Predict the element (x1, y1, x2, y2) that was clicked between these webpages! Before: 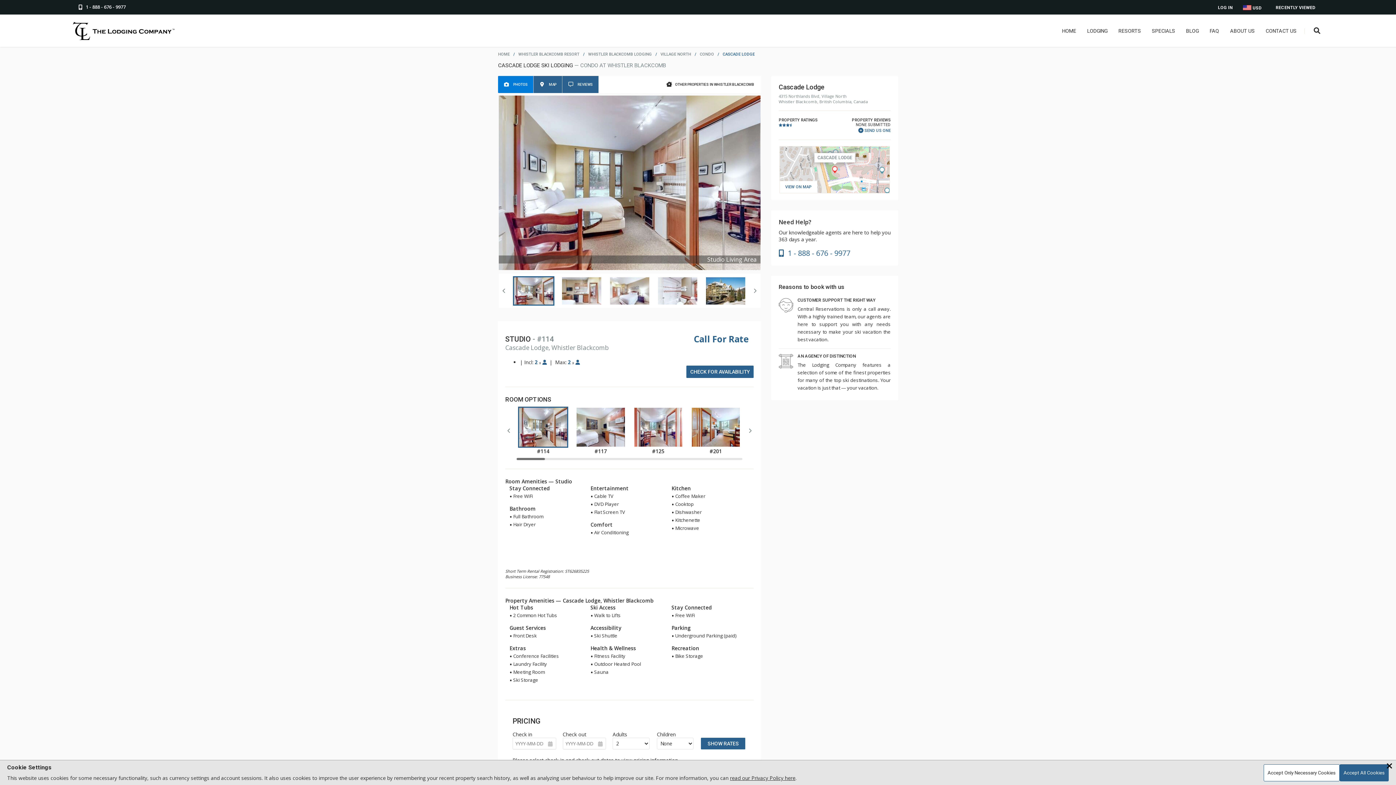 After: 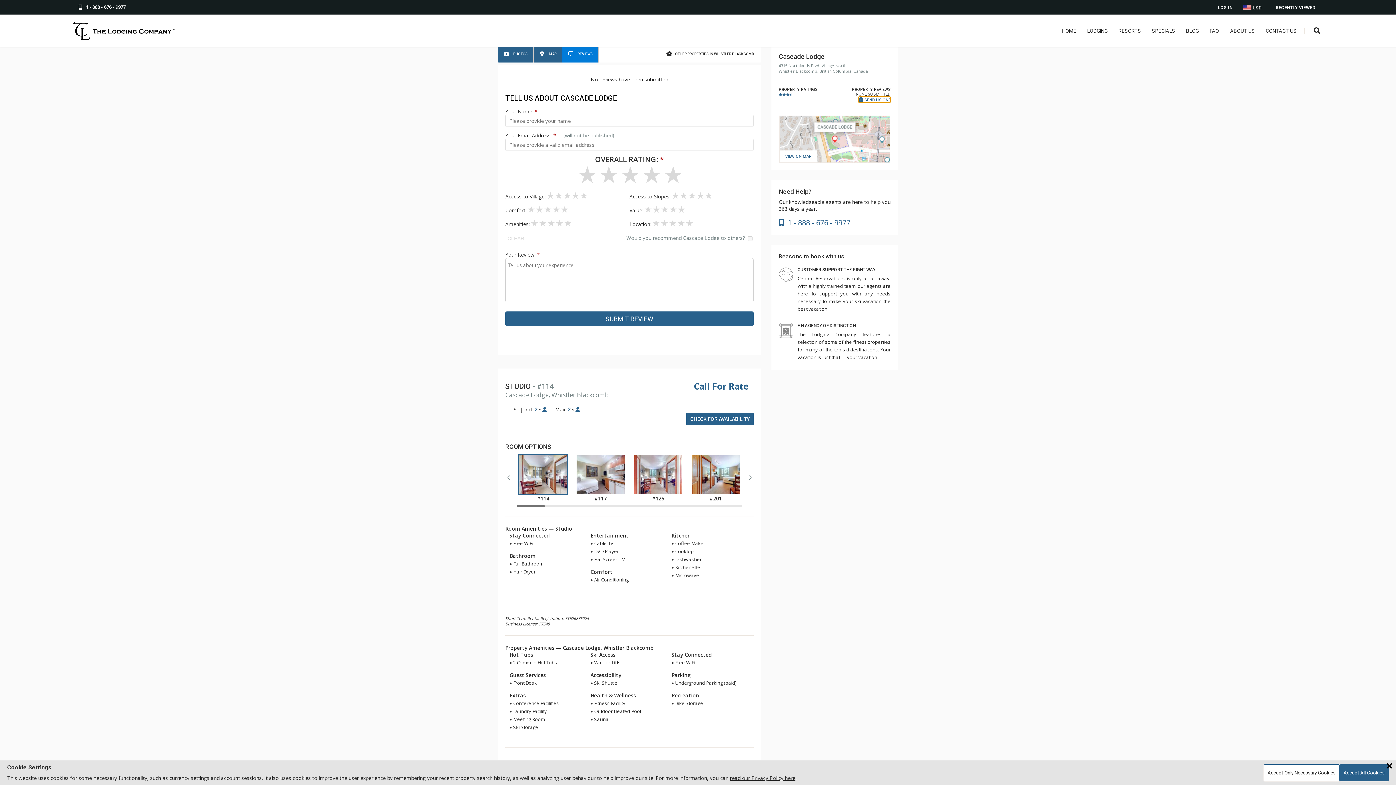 Action: bbox: (858, 127, 890, 133) label: SEND US ONE